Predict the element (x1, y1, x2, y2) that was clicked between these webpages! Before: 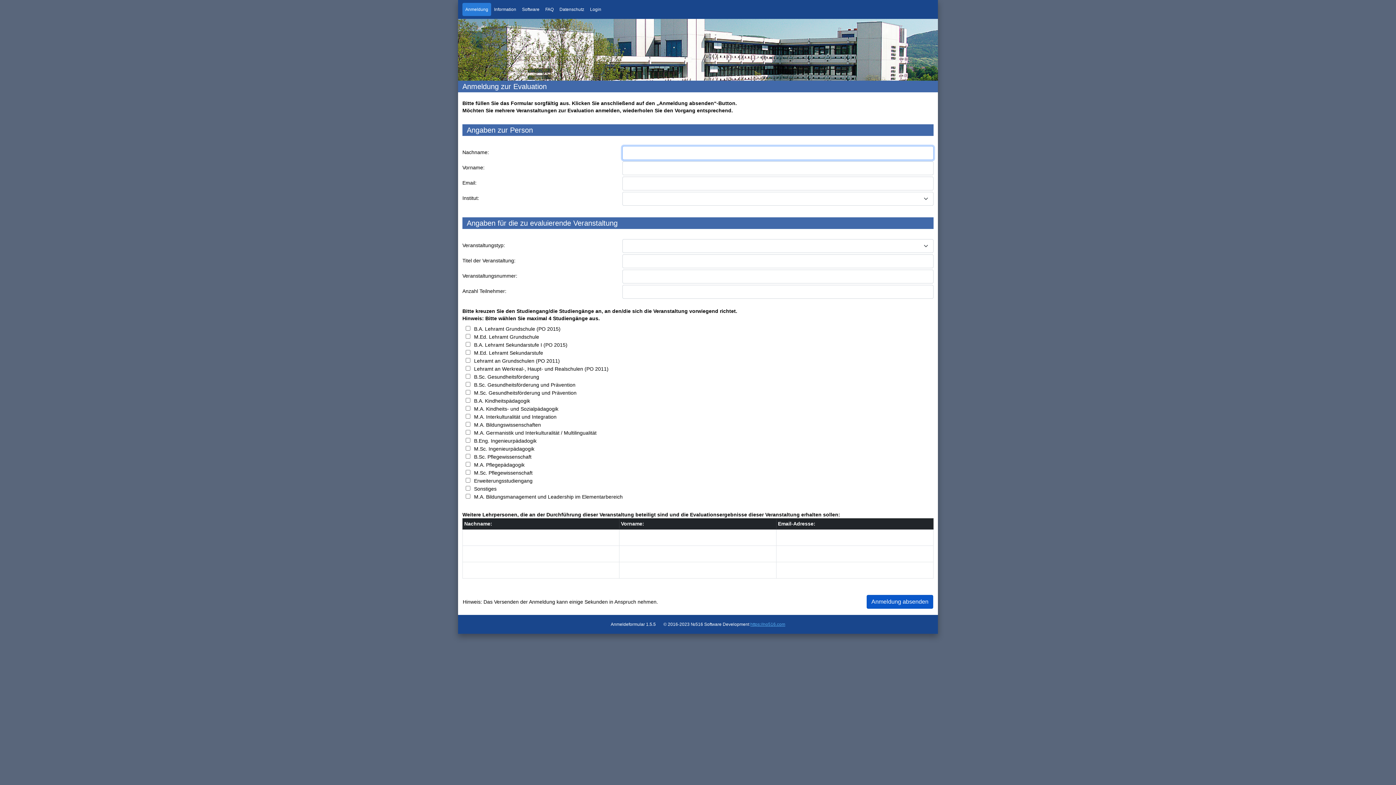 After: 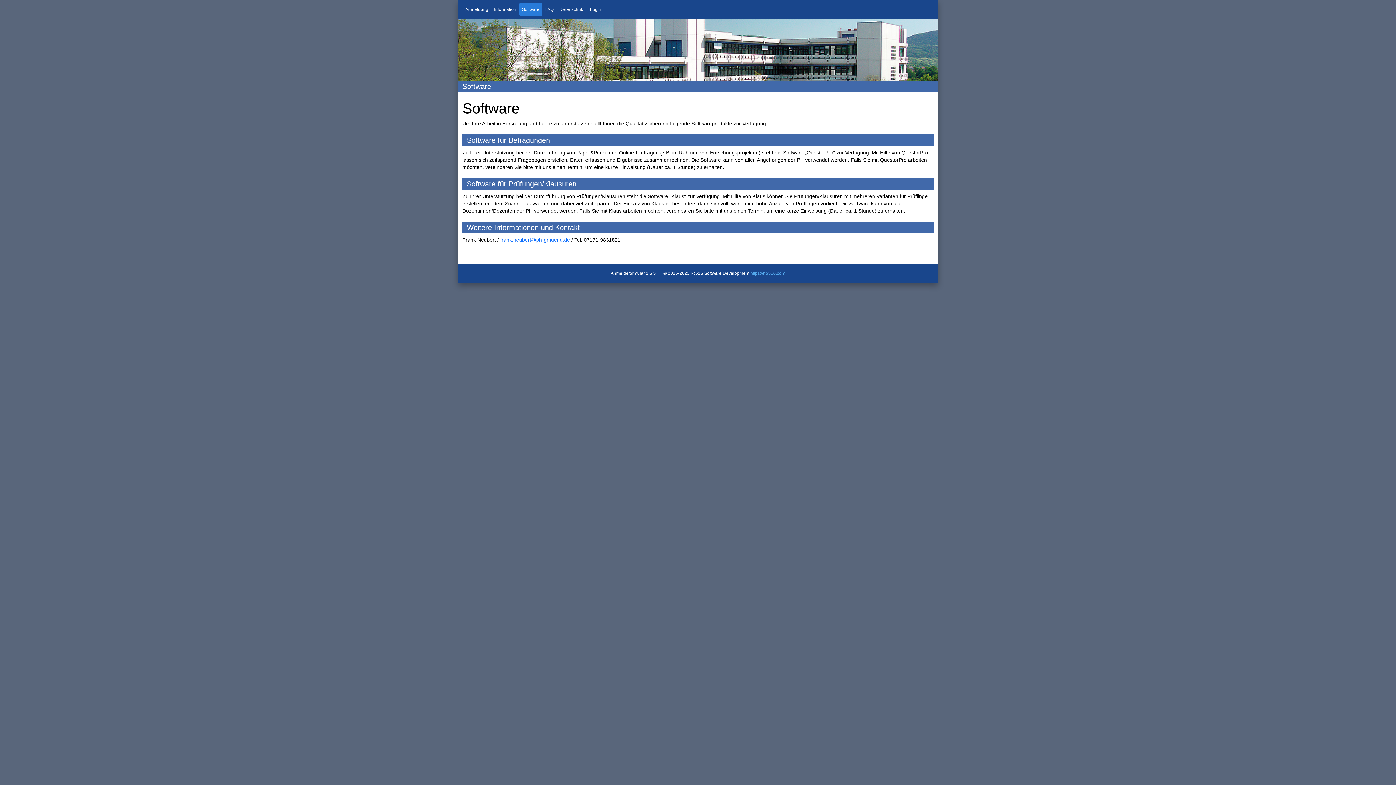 Action: label: Software bbox: (519, 2, 542, 16)